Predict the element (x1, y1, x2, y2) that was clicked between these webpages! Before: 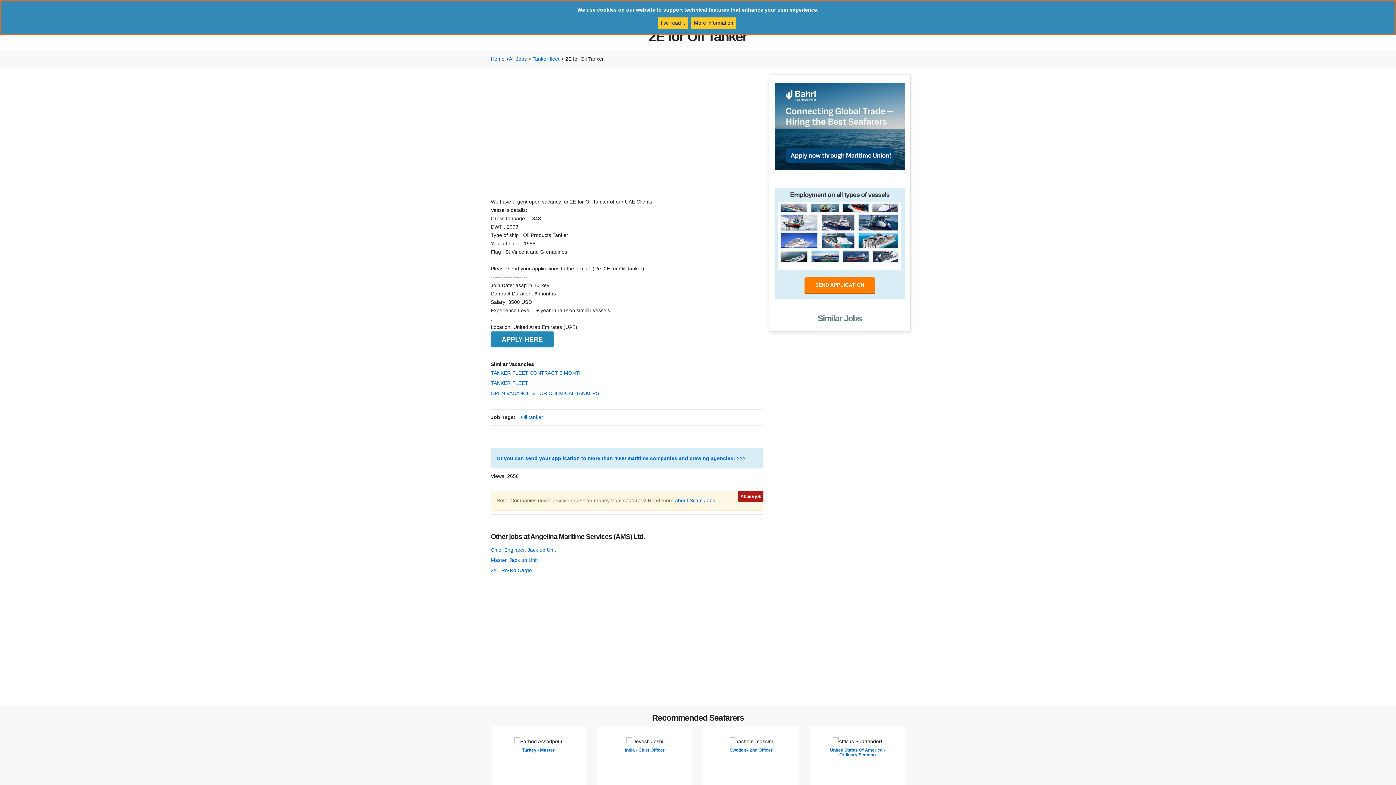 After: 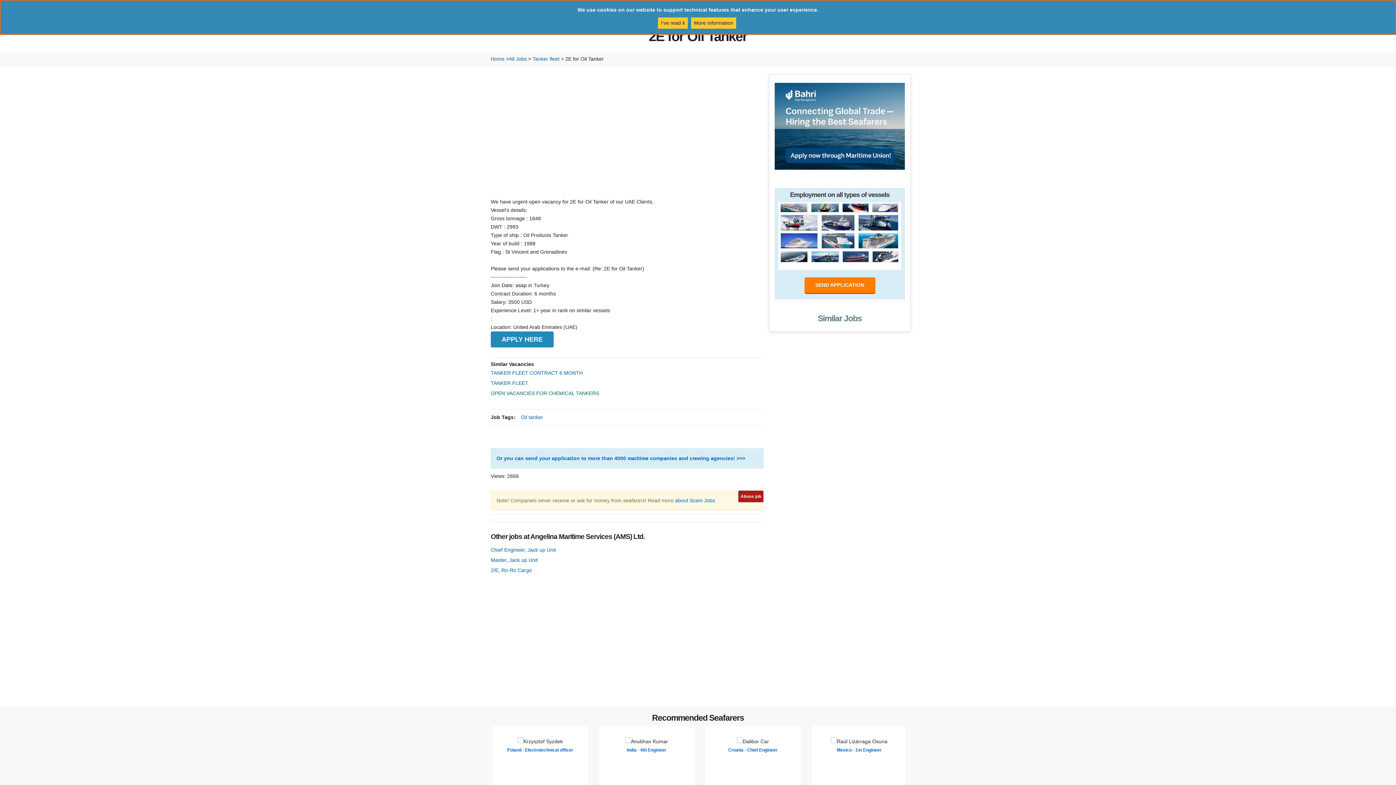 Action: bbox: (490, 390, 599, 396) label: OPEN VACANCIES FOR CHEMICAL TANKERS